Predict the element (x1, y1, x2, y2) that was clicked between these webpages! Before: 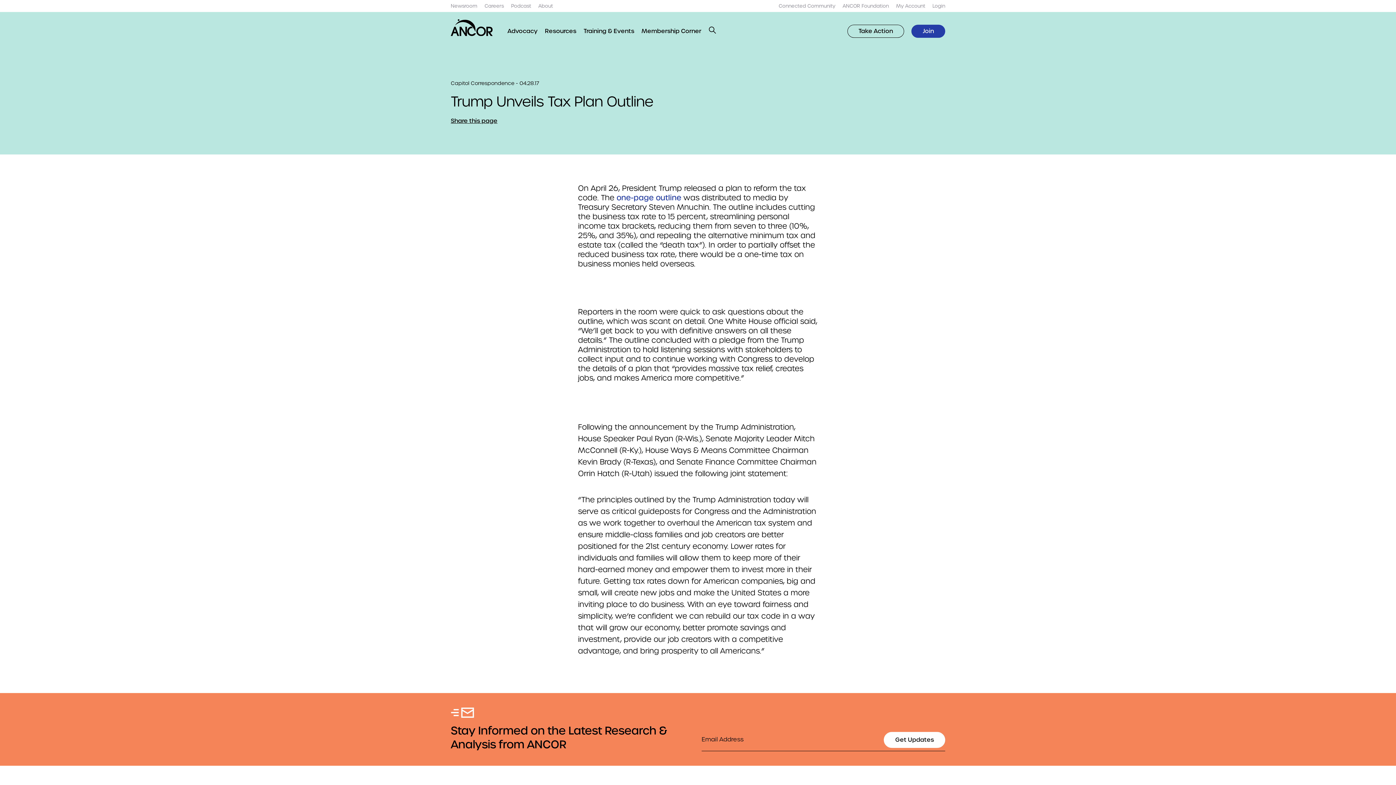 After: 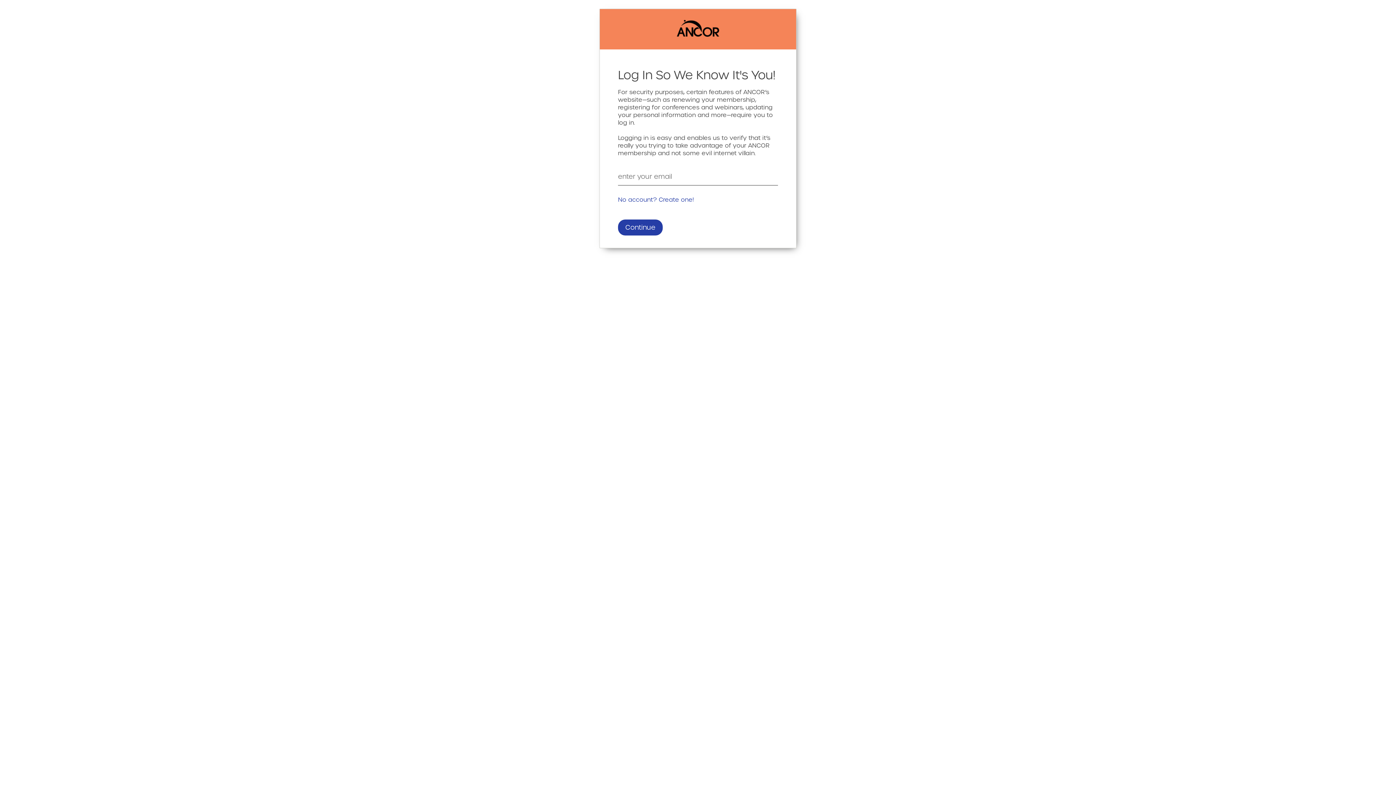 Action: label: My Account bbox: (896, 2, 925, 9)